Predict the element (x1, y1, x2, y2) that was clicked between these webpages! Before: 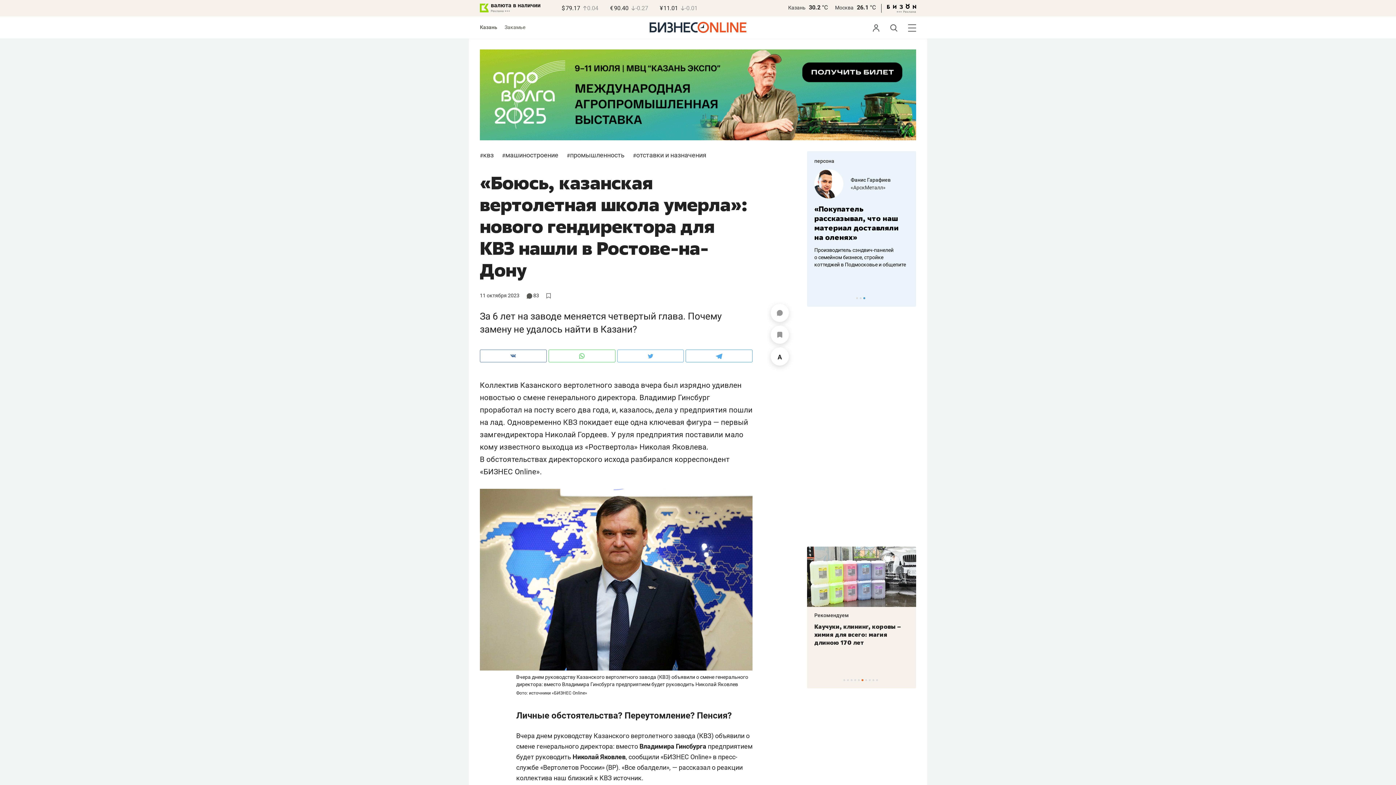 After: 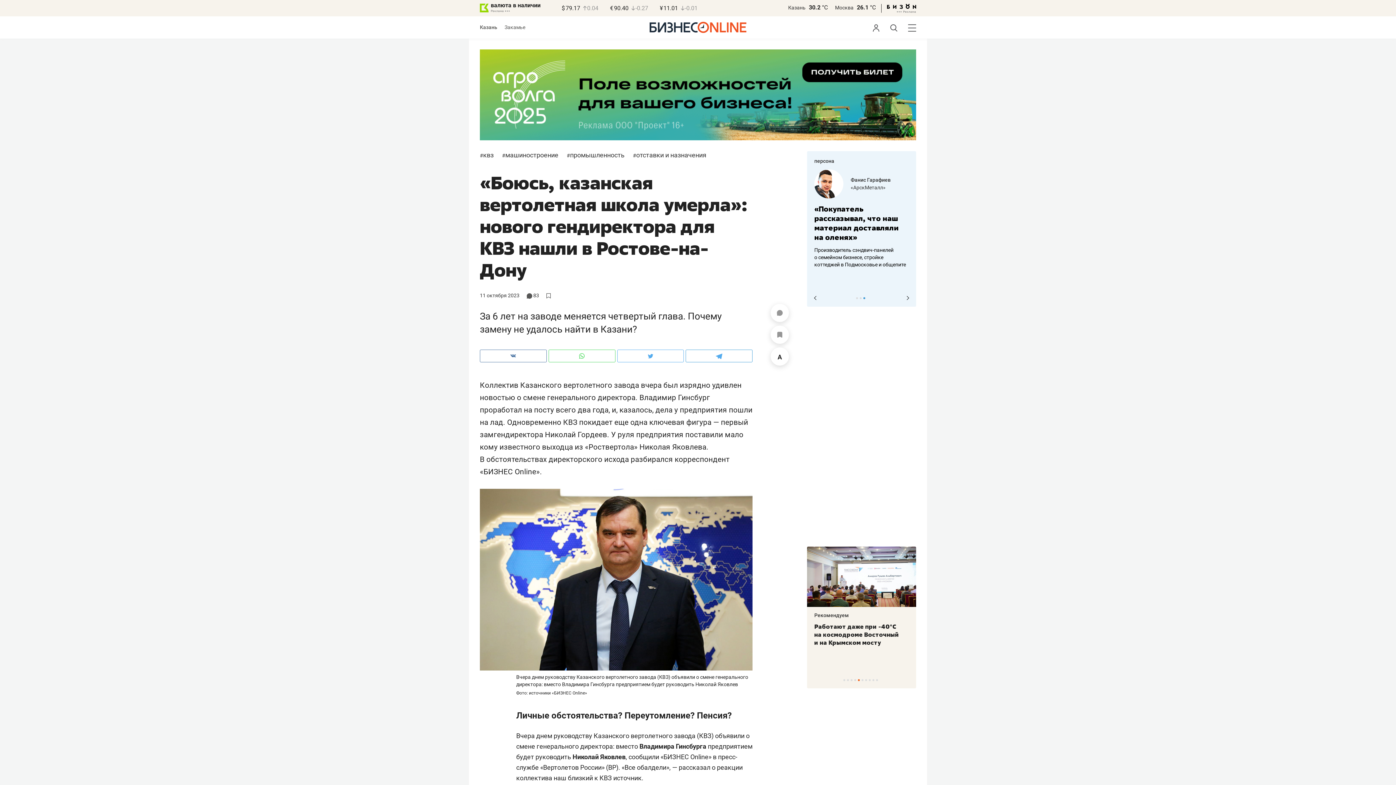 Action: label: 3 of 3 bbox: (863, 297, 865, 299)